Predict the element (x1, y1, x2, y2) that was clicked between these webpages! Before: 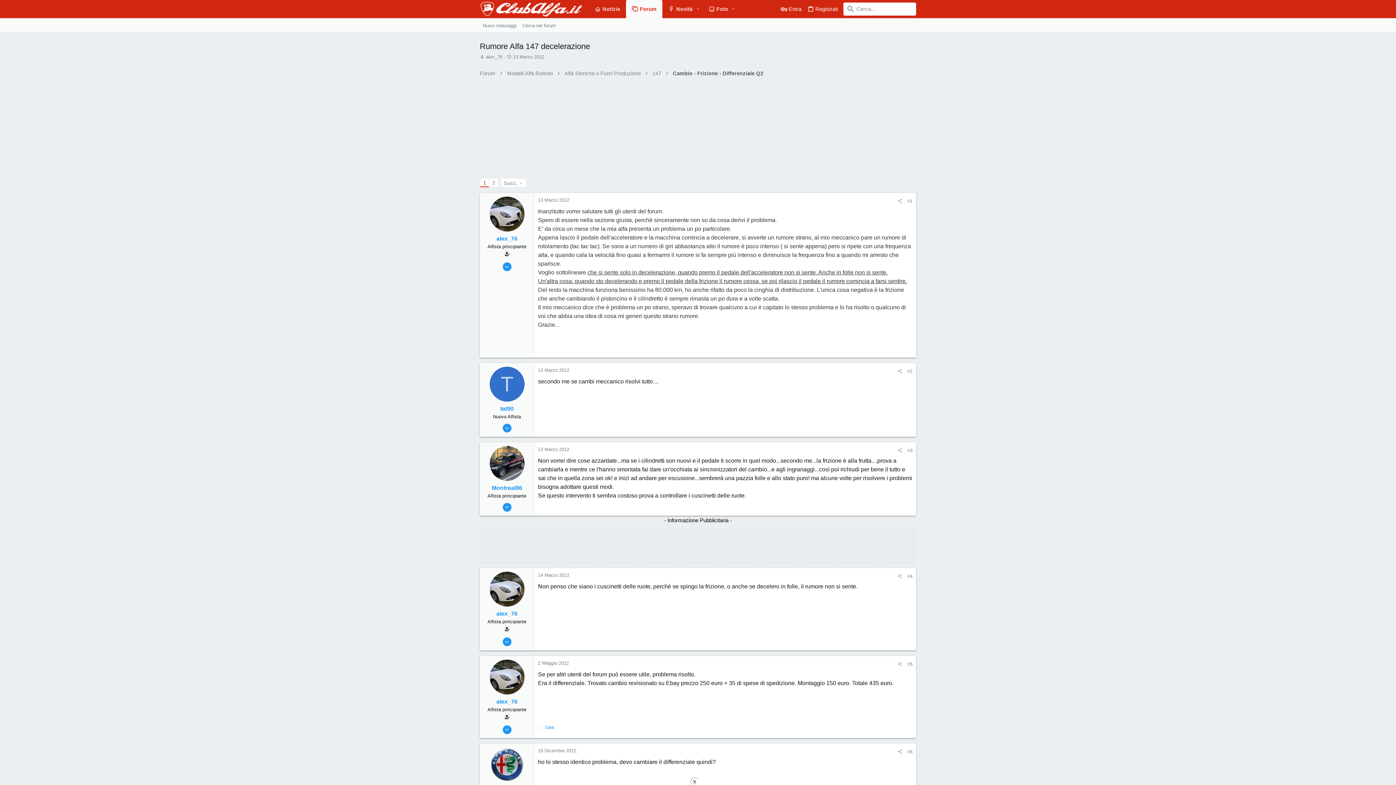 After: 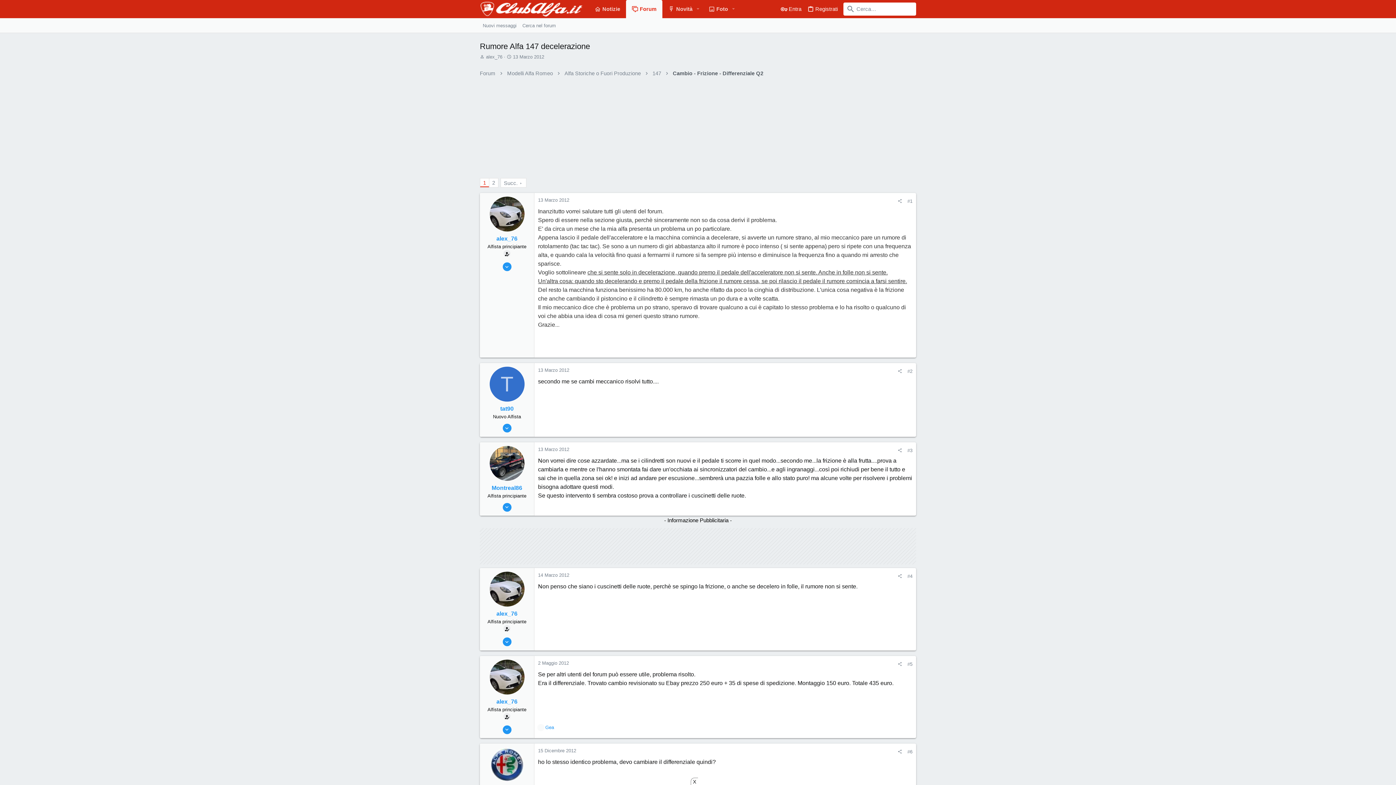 Action: bbox: (489, 659, 524, 694)